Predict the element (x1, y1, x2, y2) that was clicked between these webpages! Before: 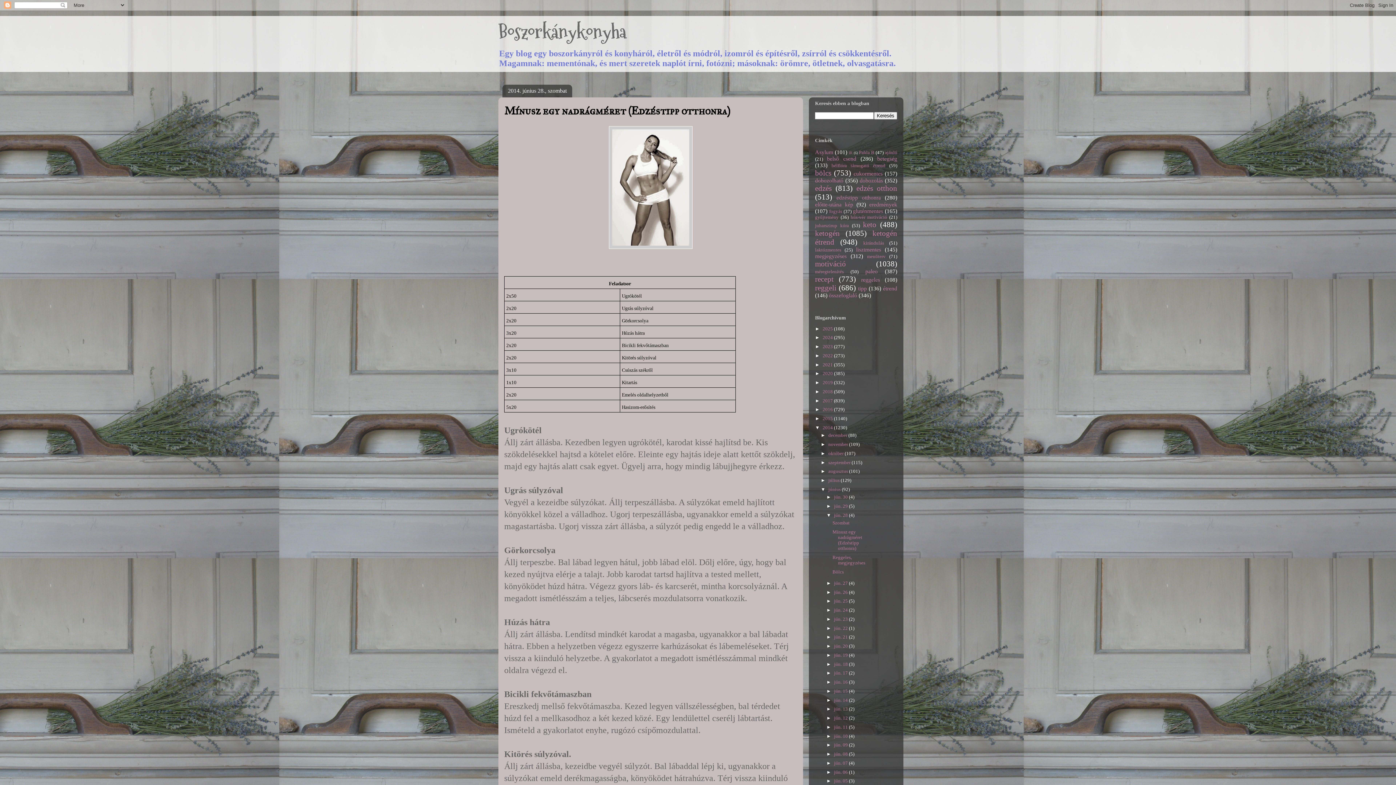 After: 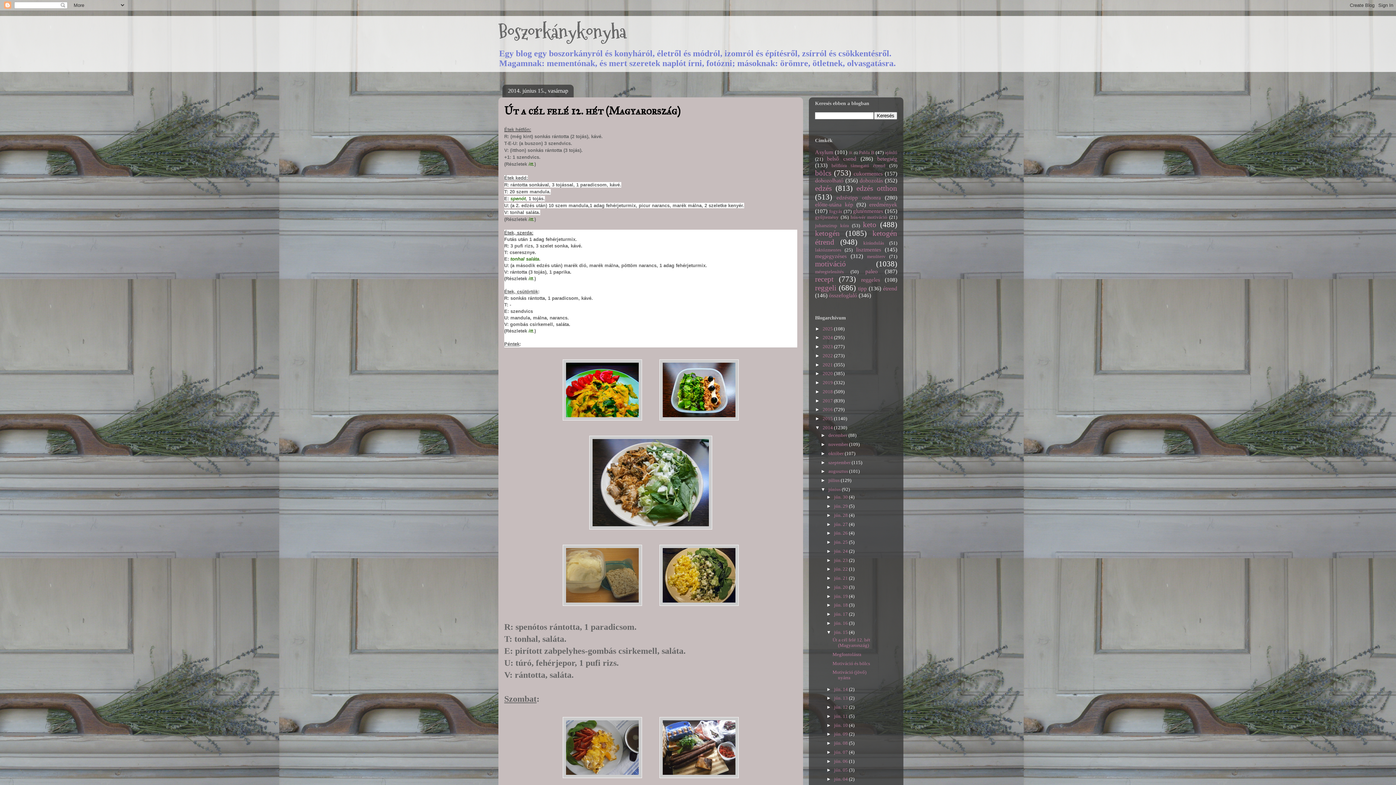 Action: label: jún. 15  bbox: (834, 688, 849, 694)